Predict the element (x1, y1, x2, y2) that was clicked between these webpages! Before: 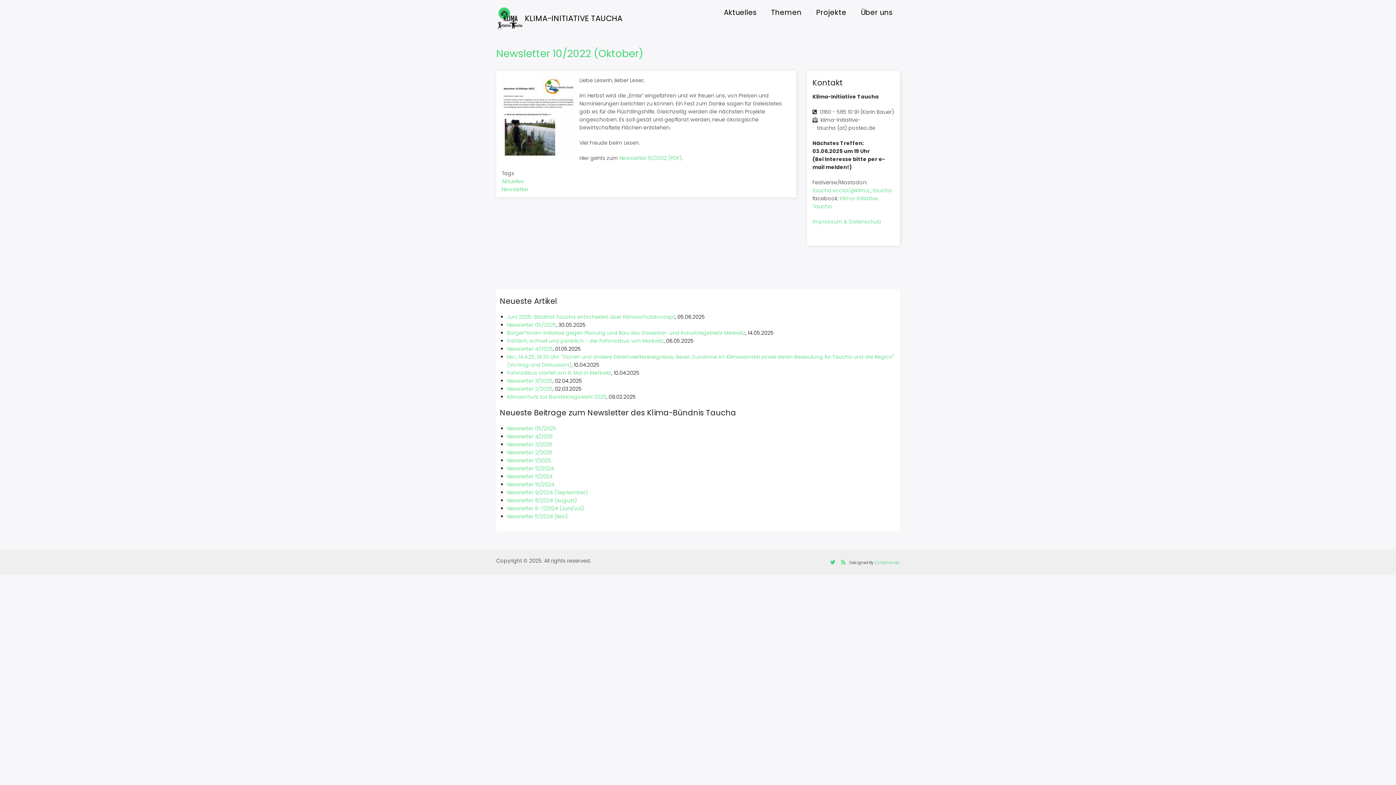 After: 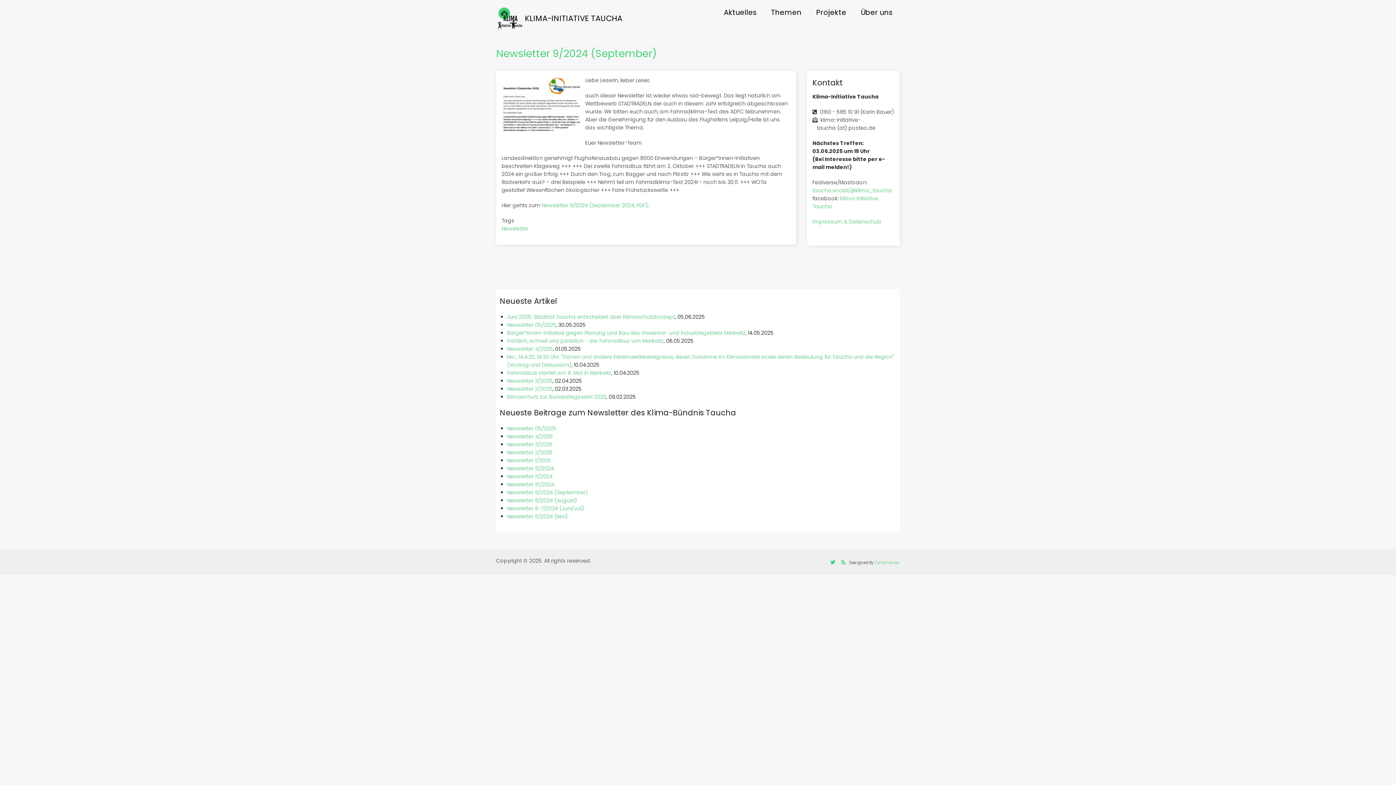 Action: label: Newsletter 9/2024 (September) bbox: (507, 489, 588, 496)